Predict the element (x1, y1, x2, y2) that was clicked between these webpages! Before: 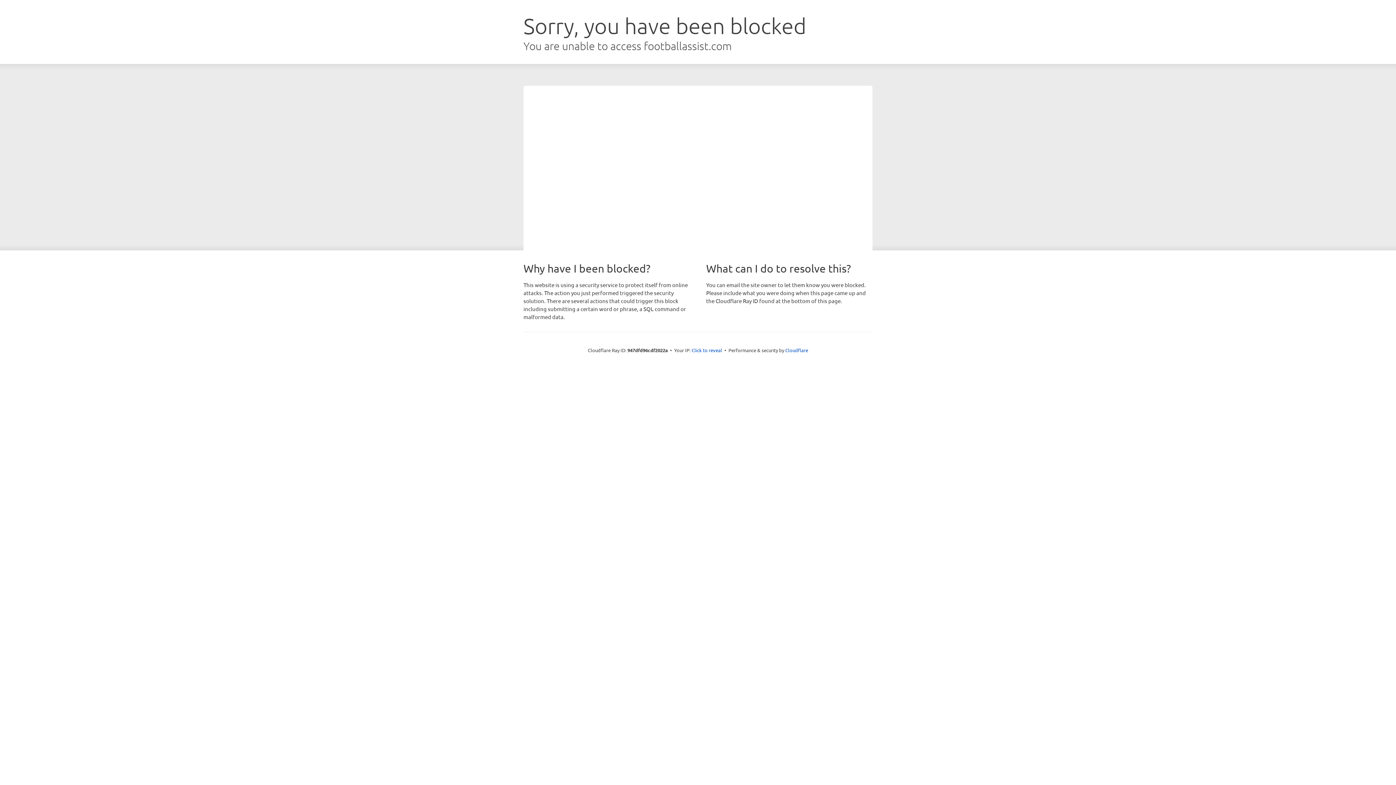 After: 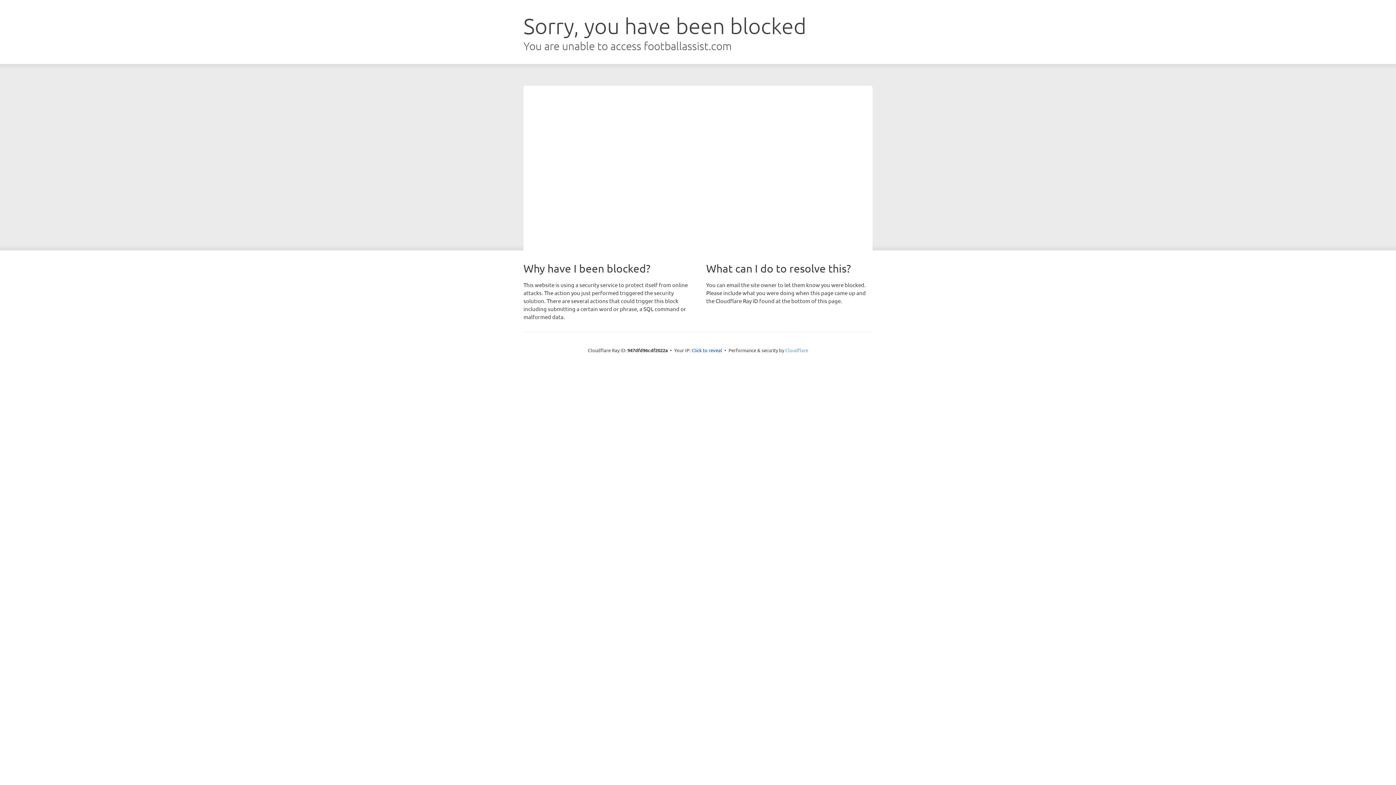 Action: bbox: (785, 347, 808, 353) label: Cloudflare